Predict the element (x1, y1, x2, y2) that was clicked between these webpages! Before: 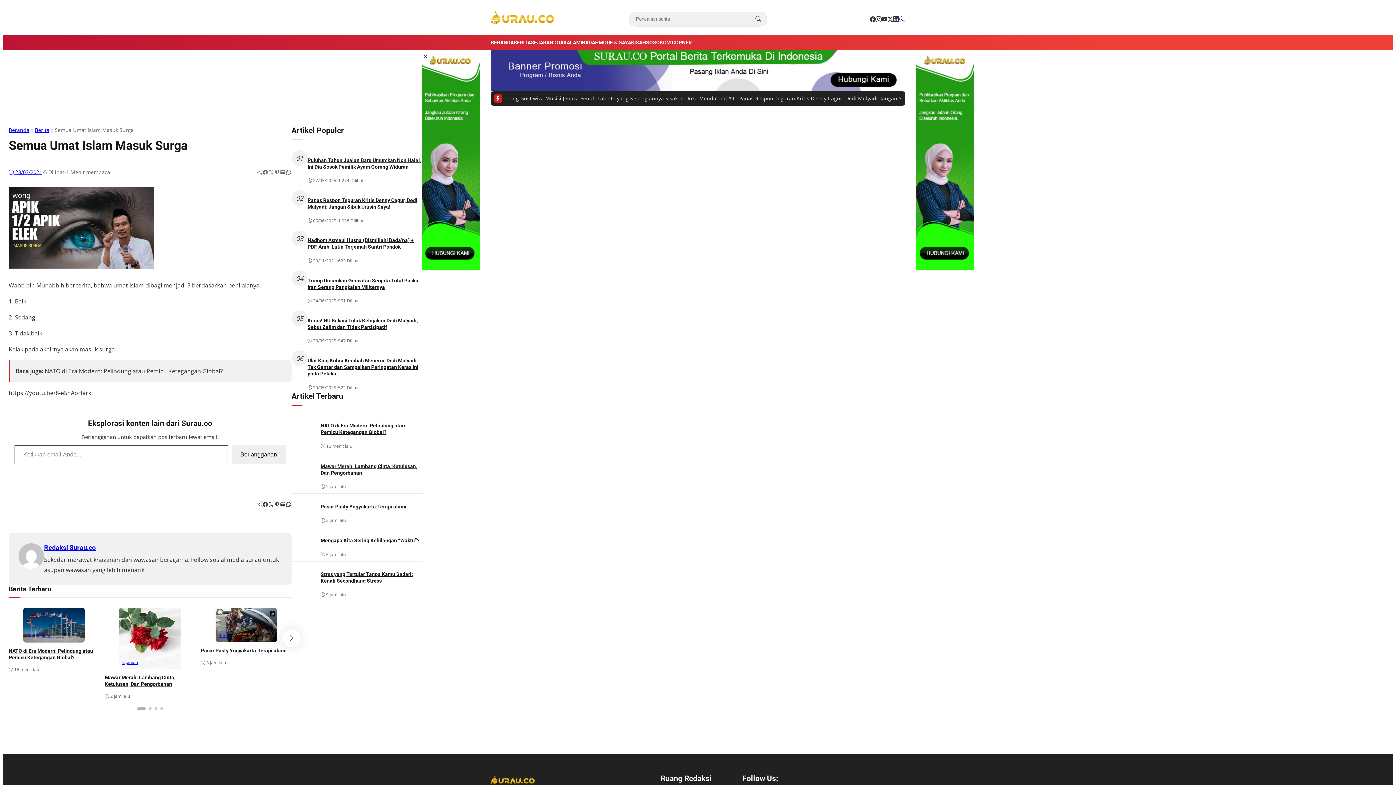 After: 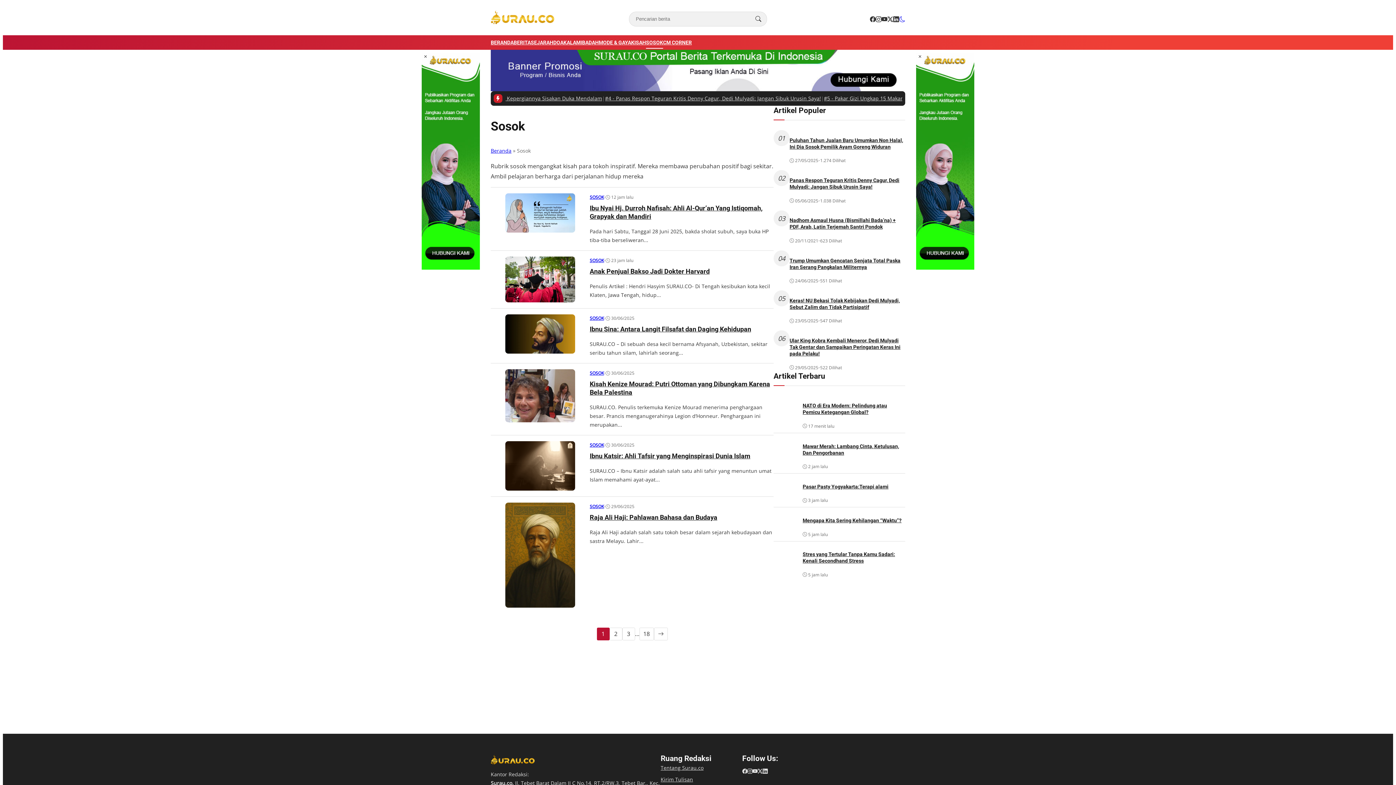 Action: bbox: (646, 38, 663, 46) label: SOSOK